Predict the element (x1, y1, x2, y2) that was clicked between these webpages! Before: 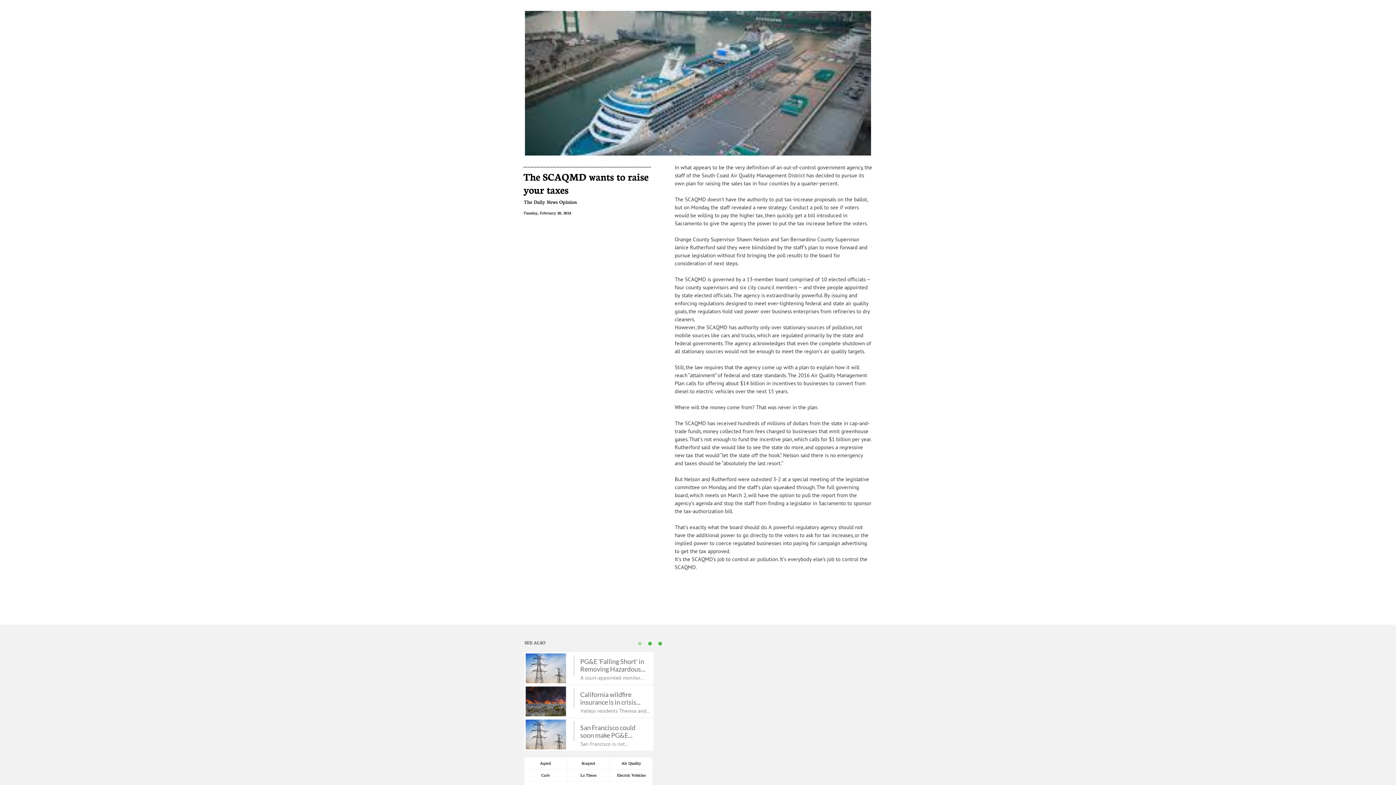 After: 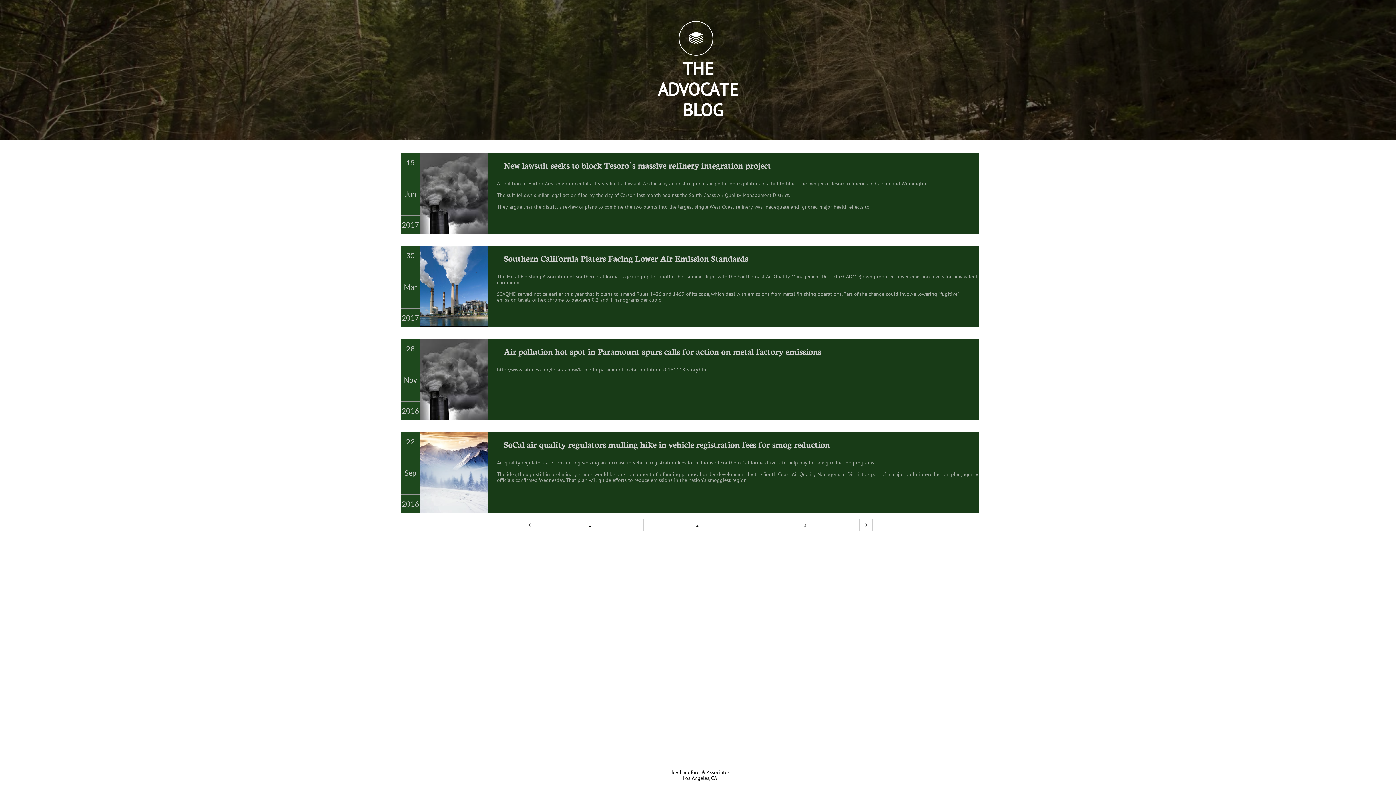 Action: bbox: (524, 757, 566, 769) label: Aqmd